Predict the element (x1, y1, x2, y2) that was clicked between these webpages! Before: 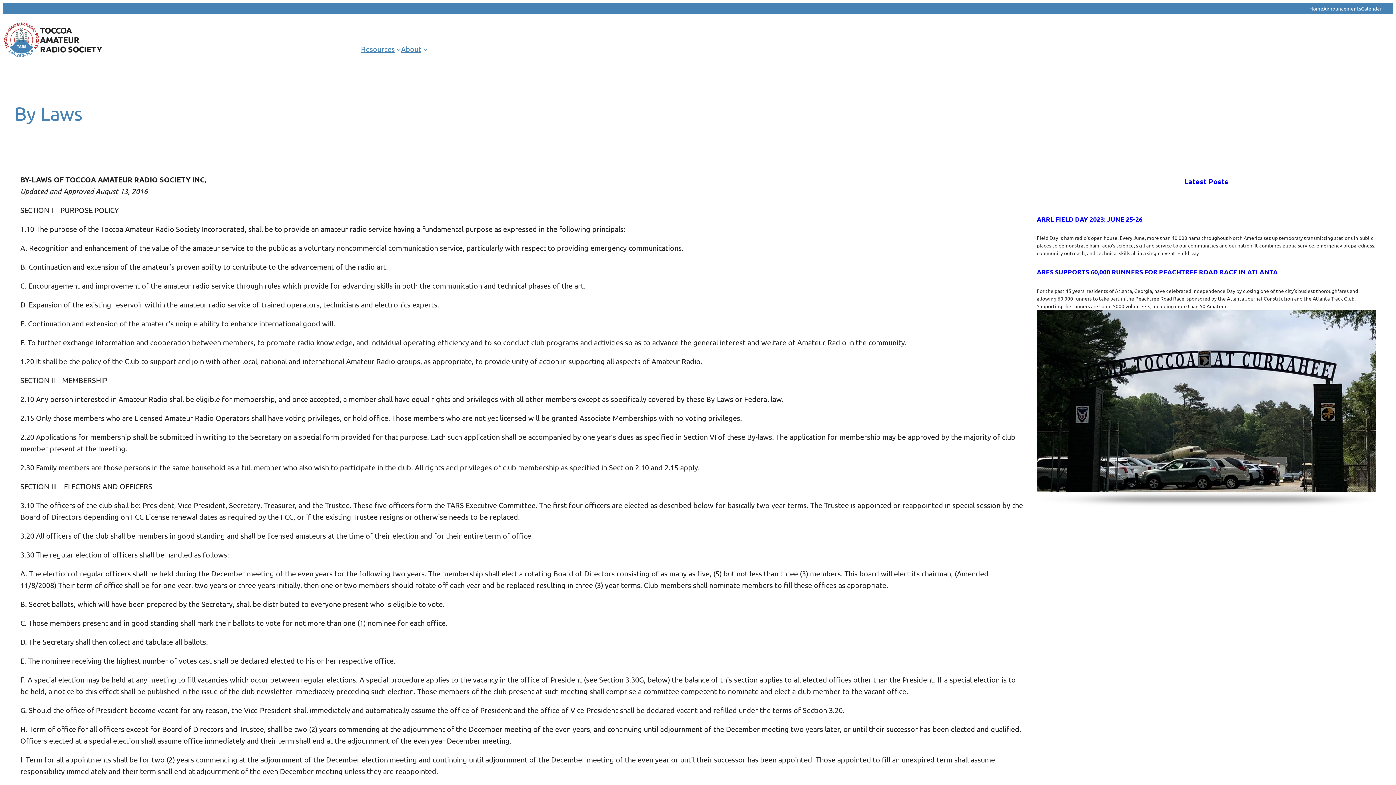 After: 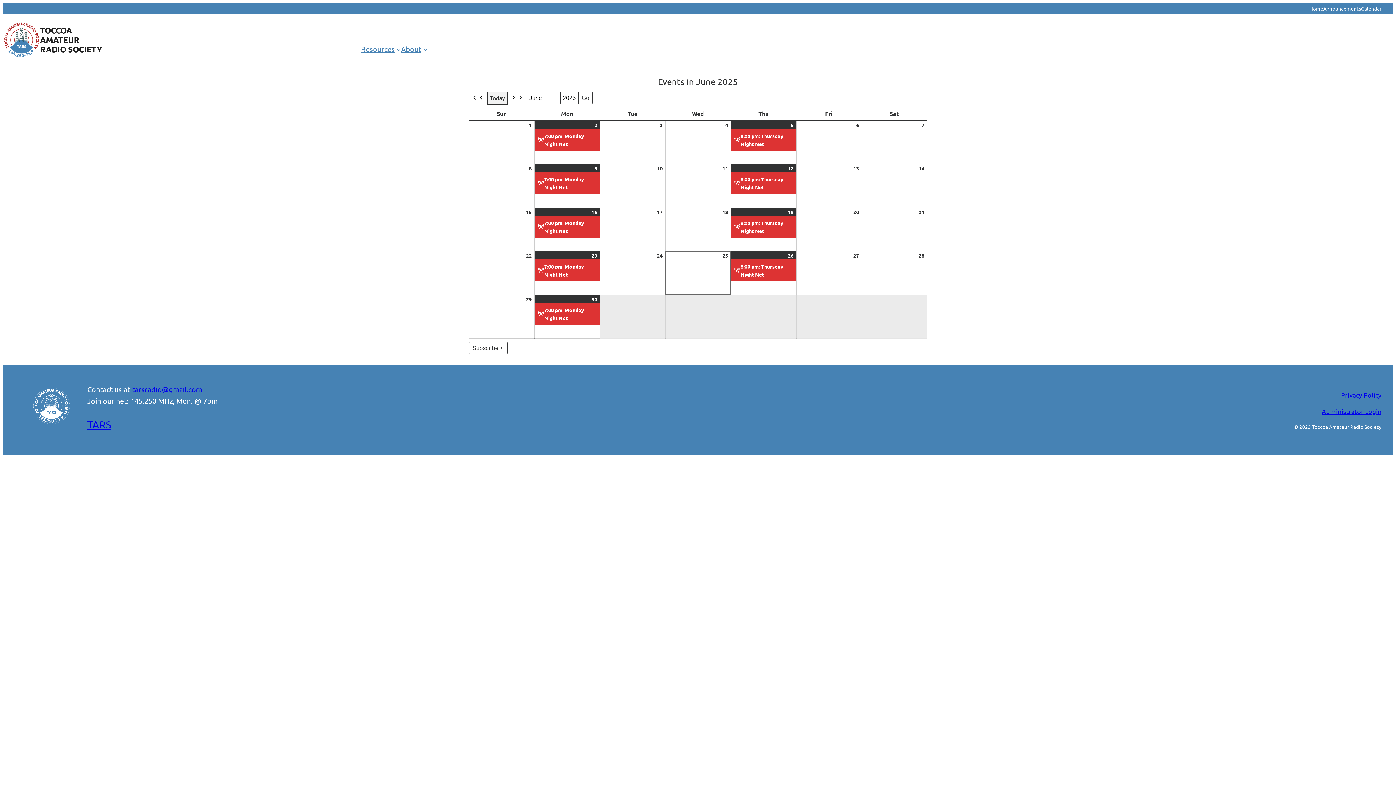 Action: label: Calendar bbox: (1361, 4, 1381, 12)